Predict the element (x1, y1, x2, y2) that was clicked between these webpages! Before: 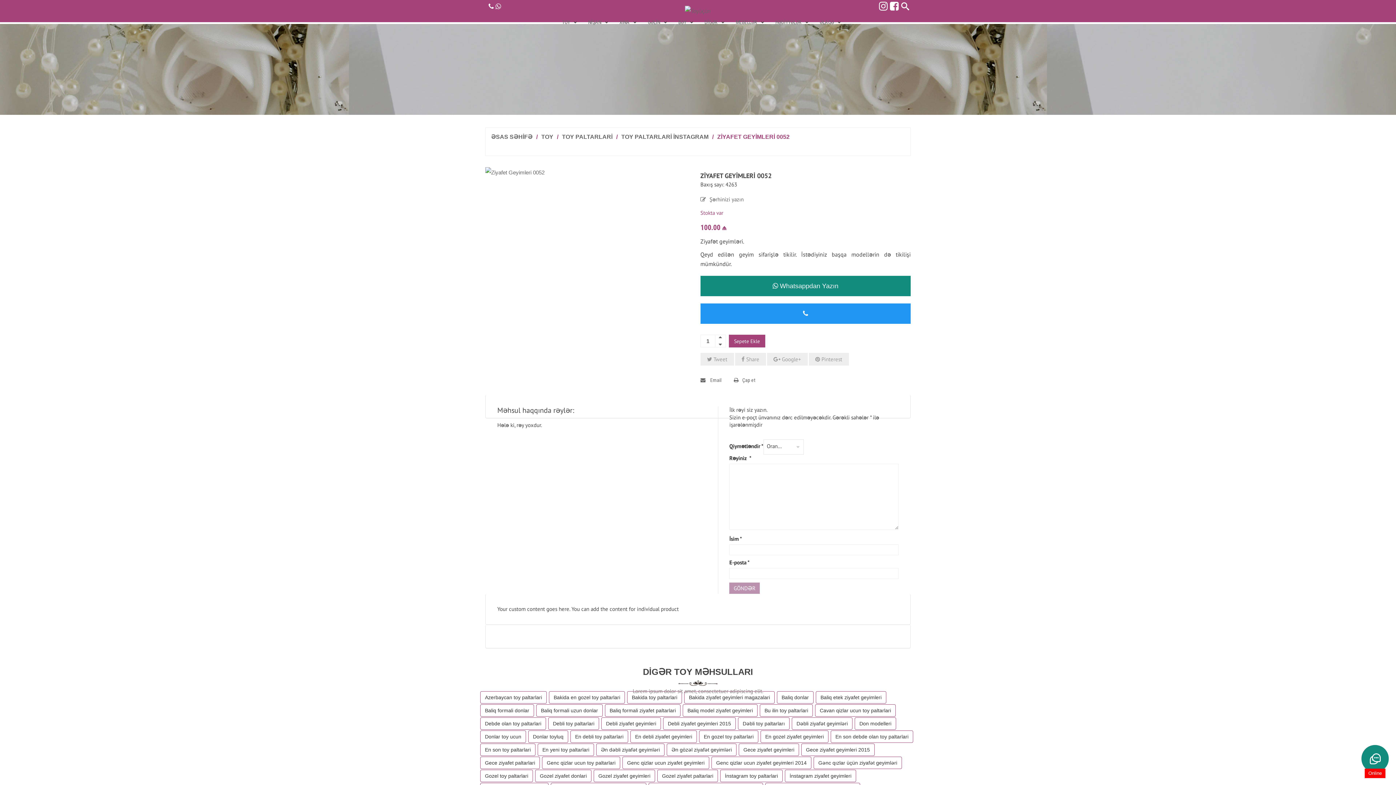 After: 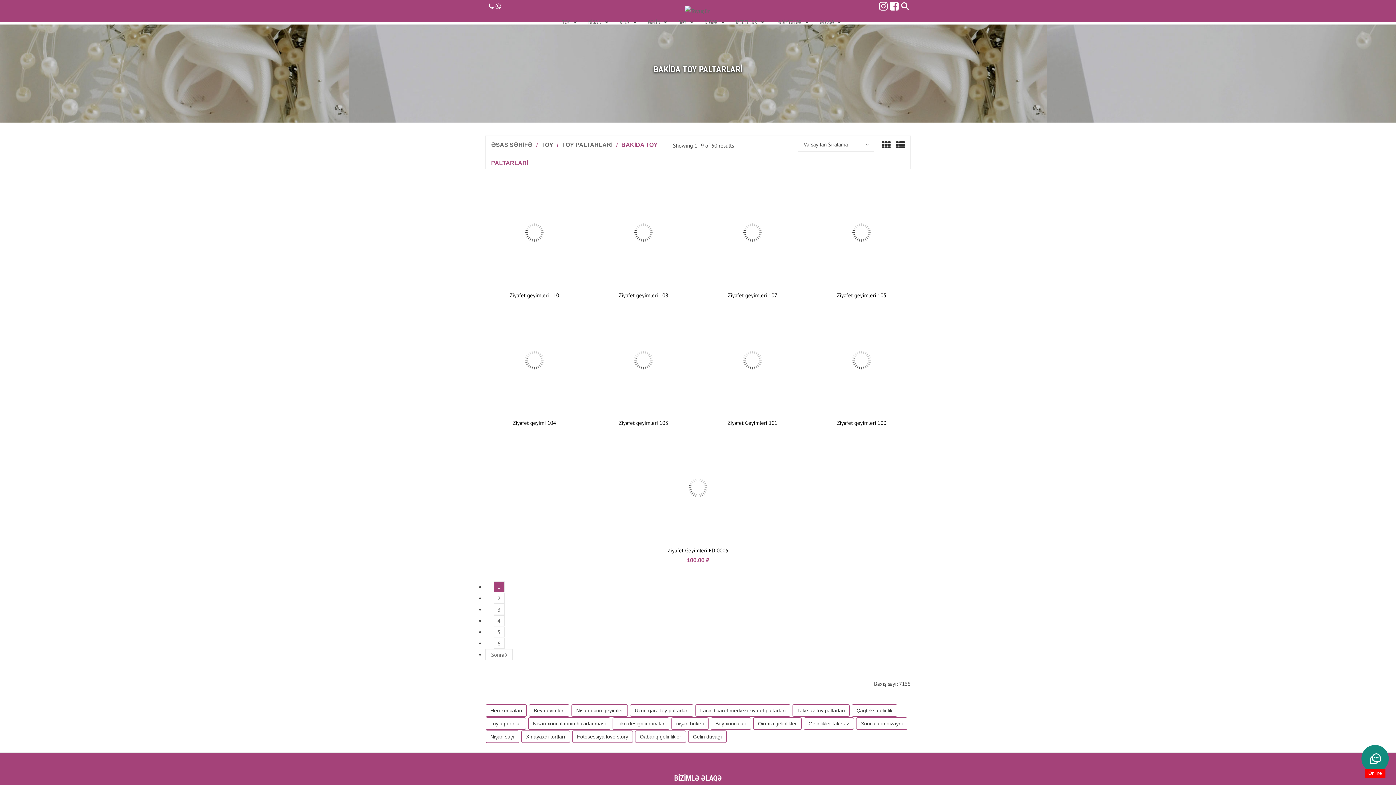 Action: bbox: (627, 691, 682, 704) label: Bakida toy paltarlari